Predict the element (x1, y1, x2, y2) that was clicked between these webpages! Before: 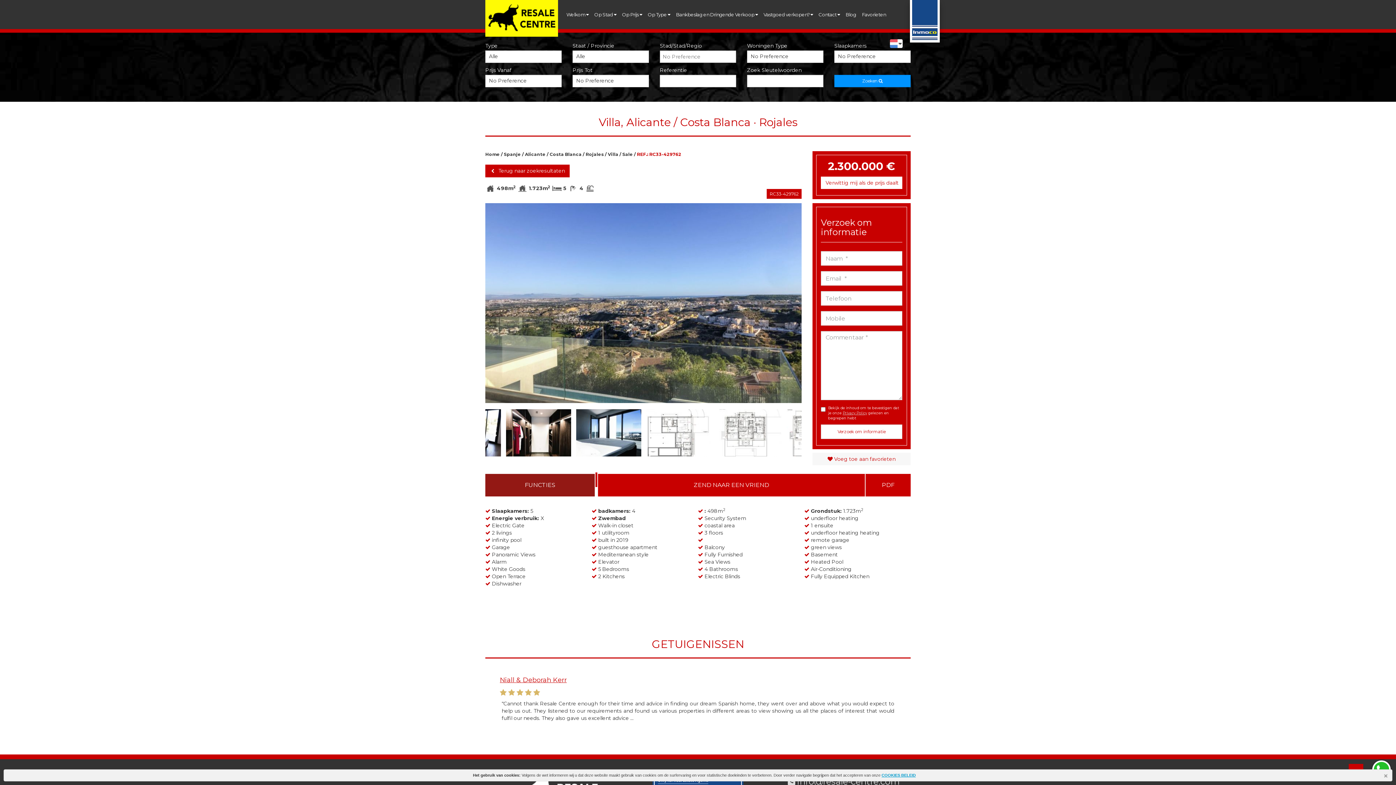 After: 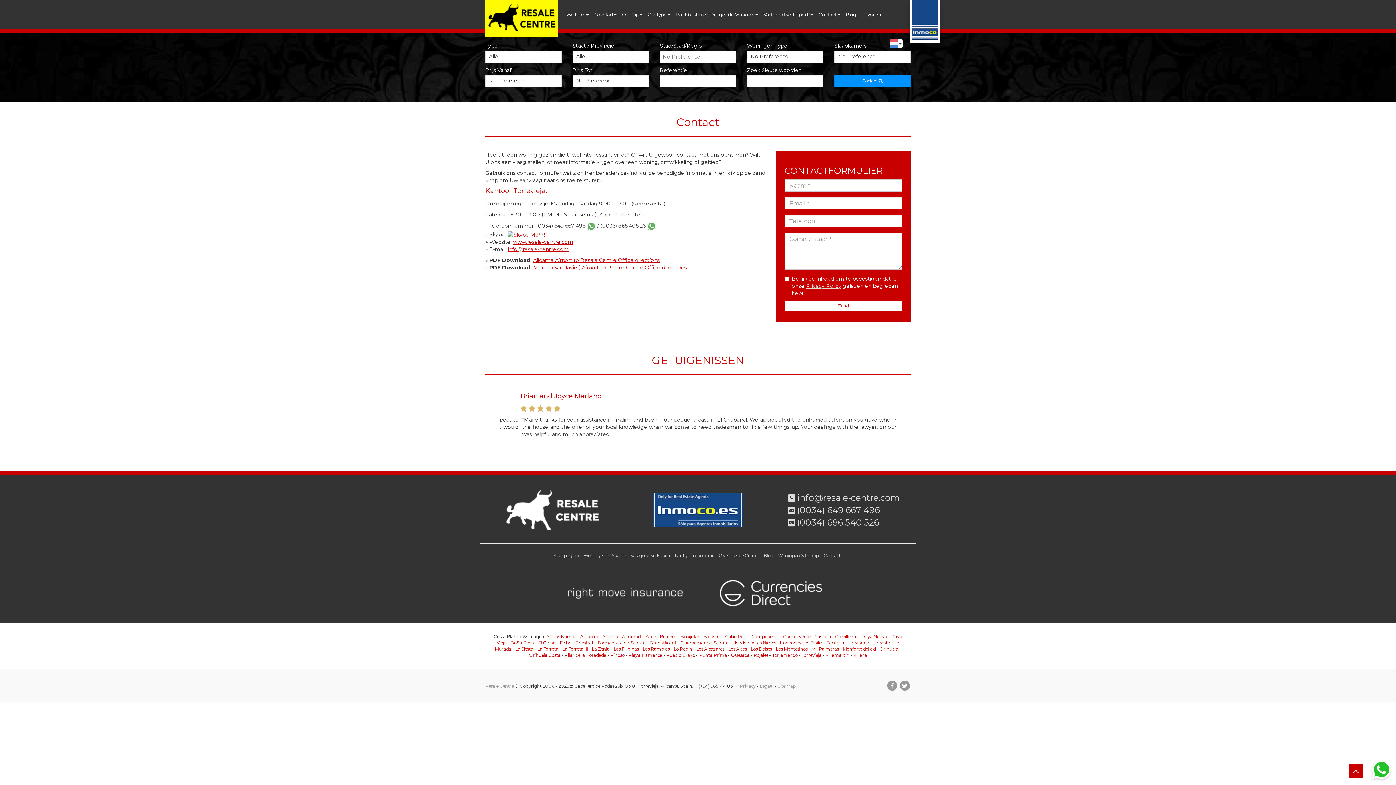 Action: bbox: (815, 0, 842, 29) label: Contact 